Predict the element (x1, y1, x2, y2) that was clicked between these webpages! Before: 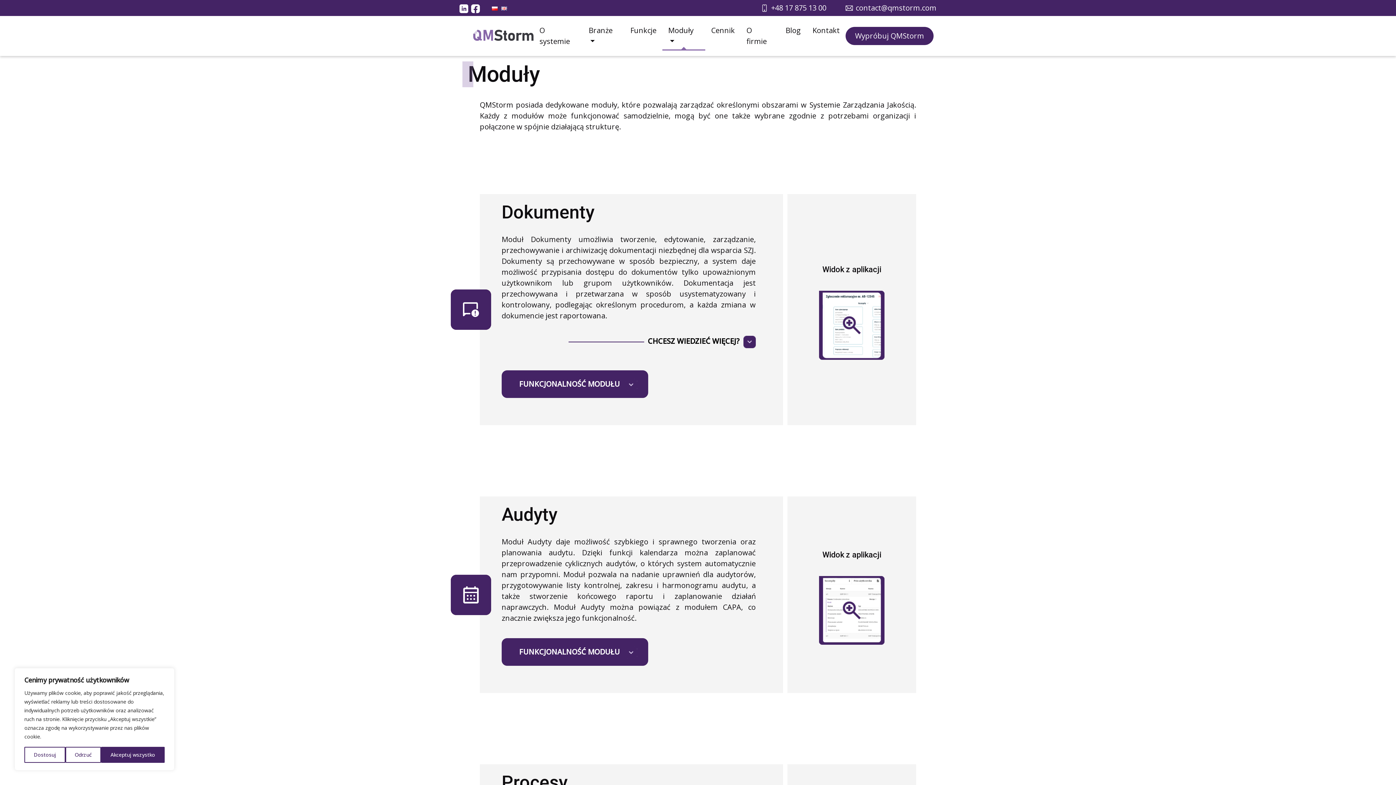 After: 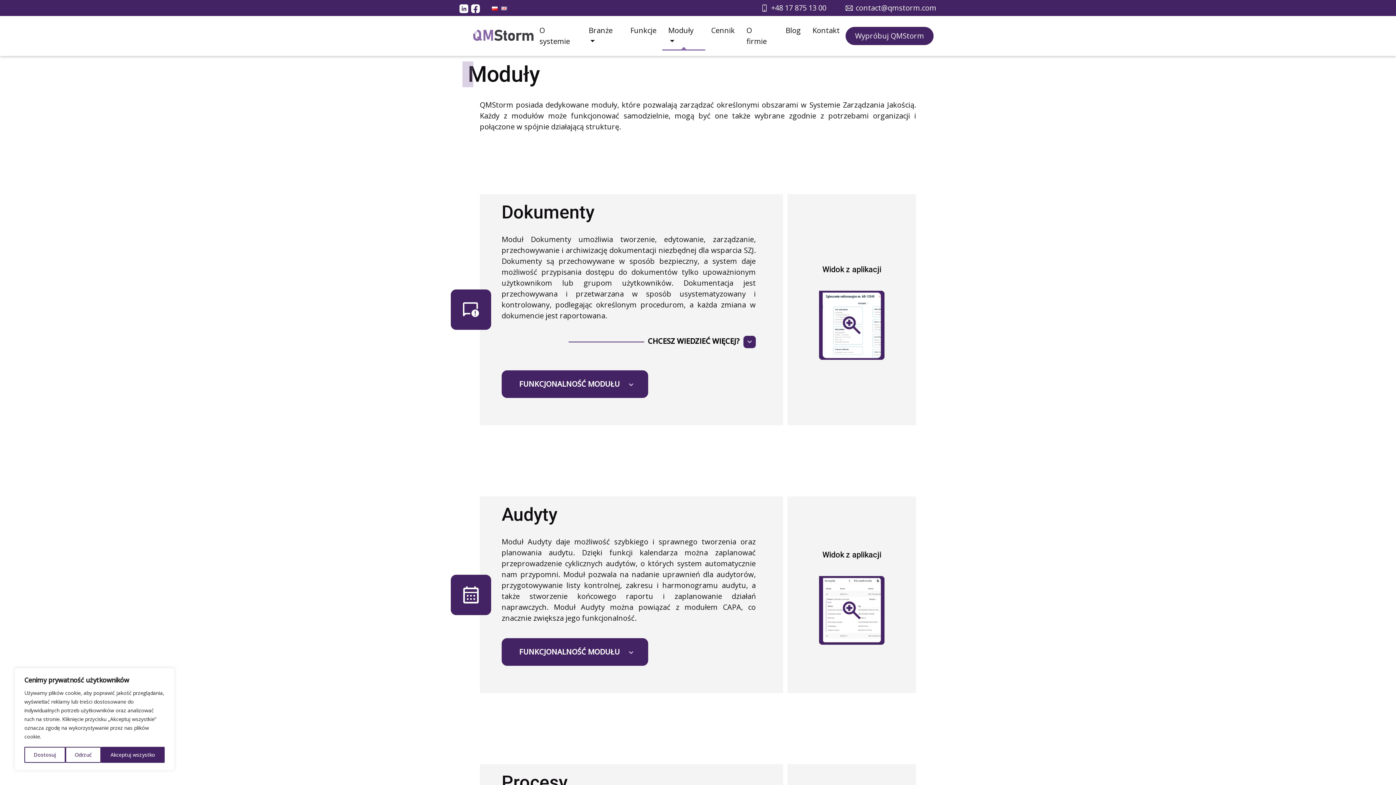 Action: label: +48 17 875 13 00 bbox: (761, 2, 826, 12)